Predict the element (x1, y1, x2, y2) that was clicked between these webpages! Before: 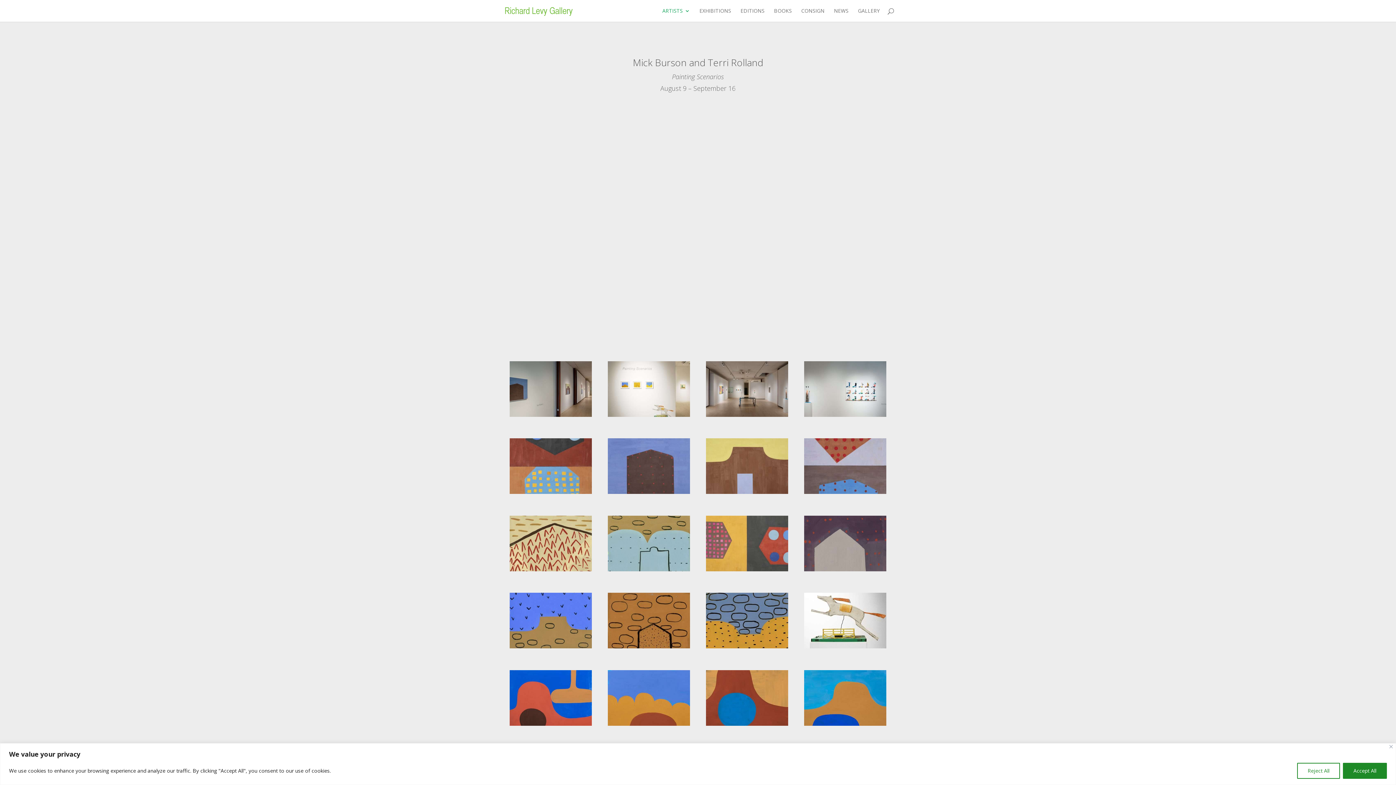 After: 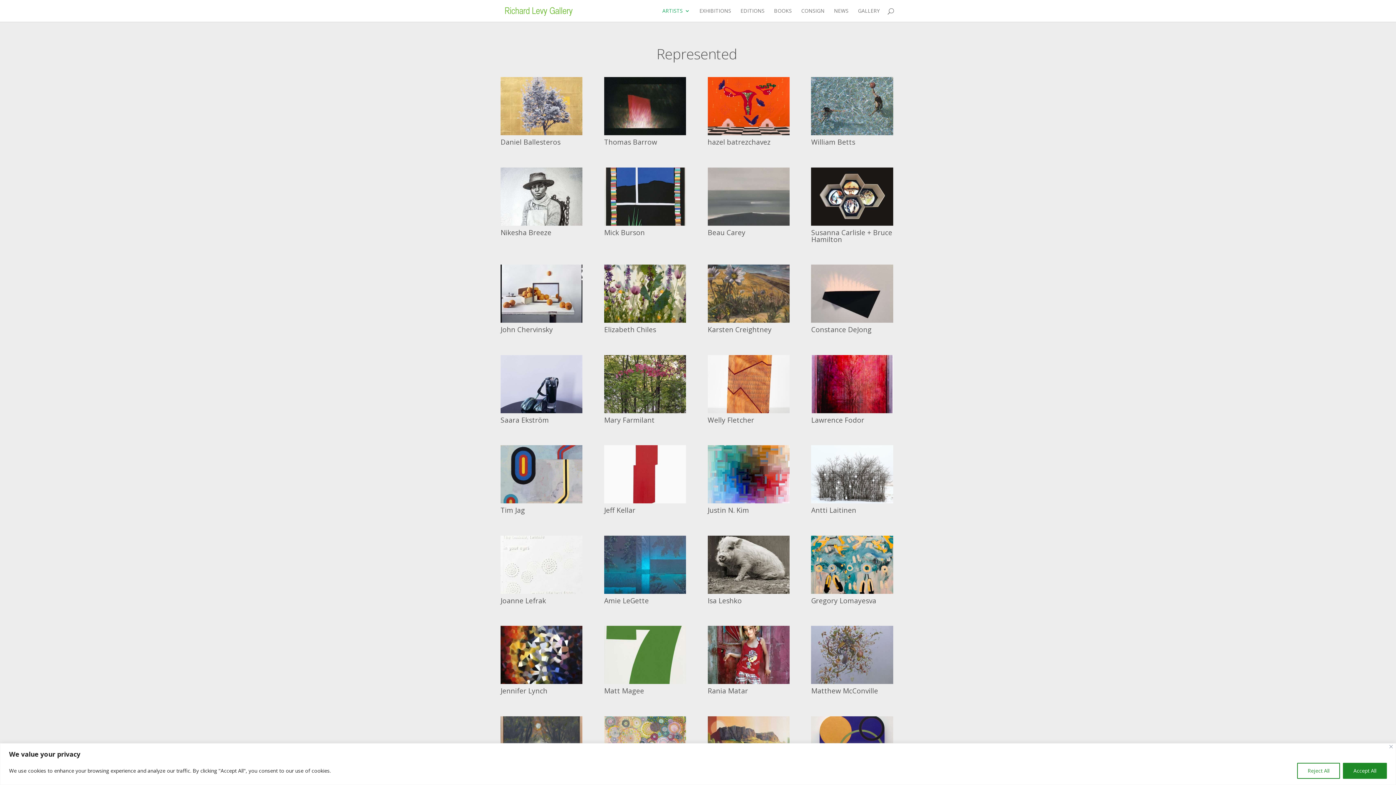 Action: bbox: (662, 8, 690, 21) label: ARTISTS